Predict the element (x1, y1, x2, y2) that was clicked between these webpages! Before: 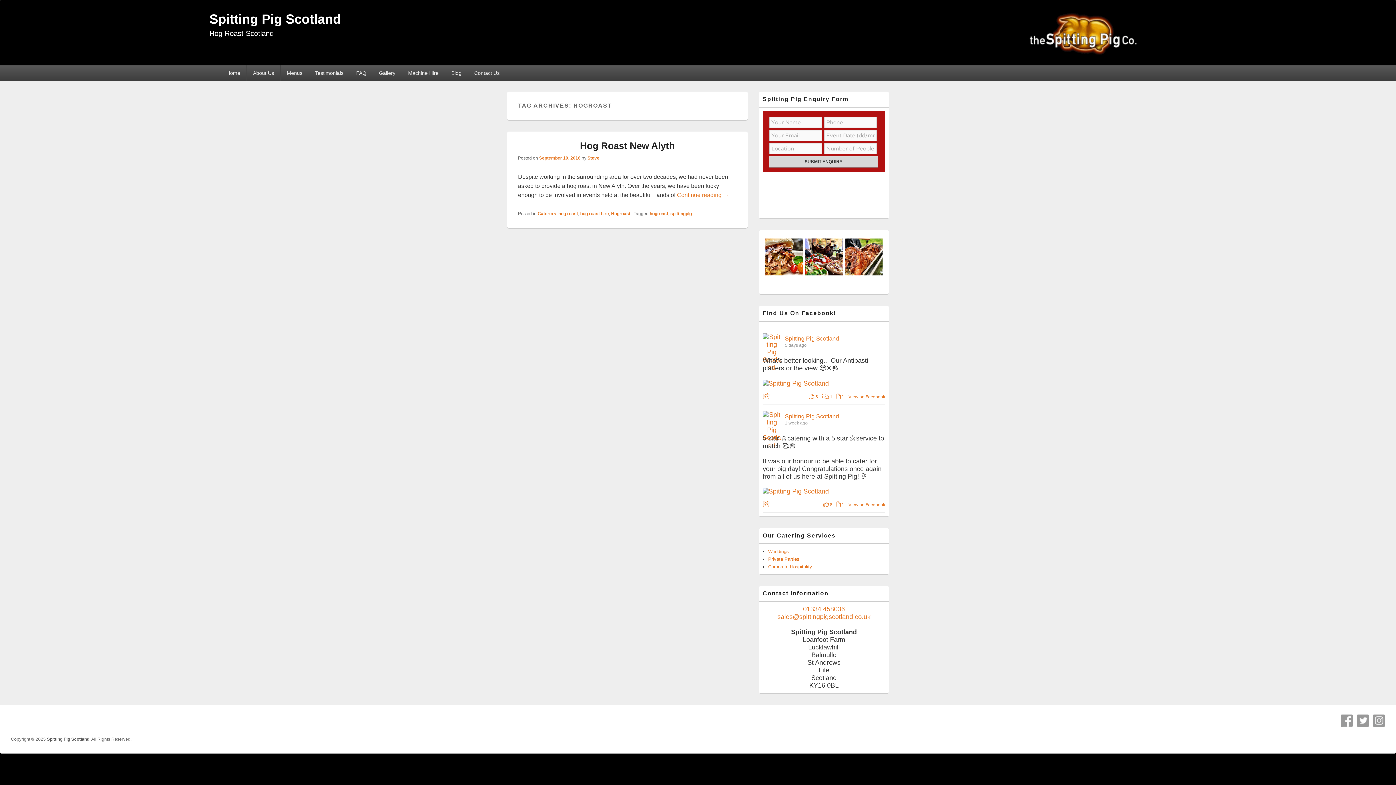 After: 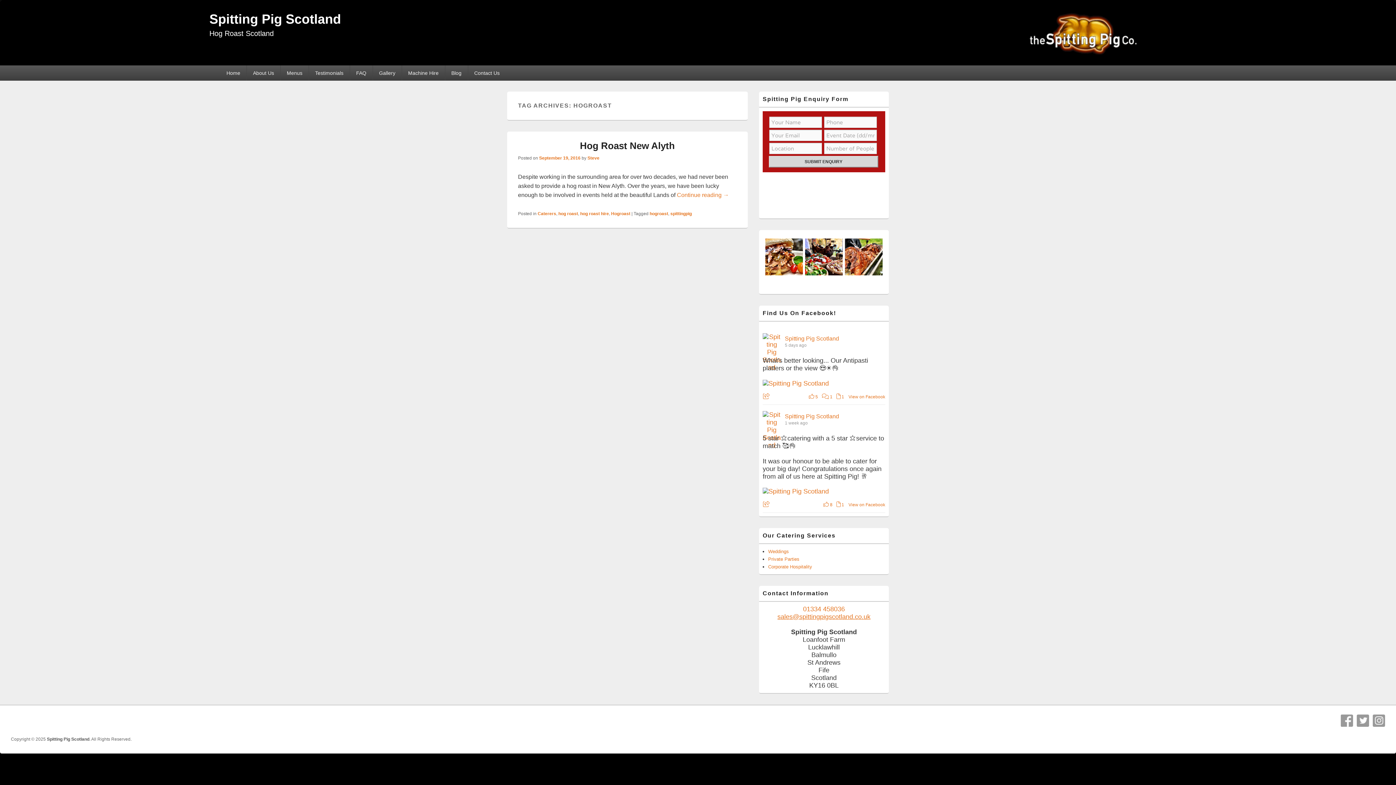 Action: bbox: (777, 613, 870, 620) label: sales@spittingpigscotland.co.uk